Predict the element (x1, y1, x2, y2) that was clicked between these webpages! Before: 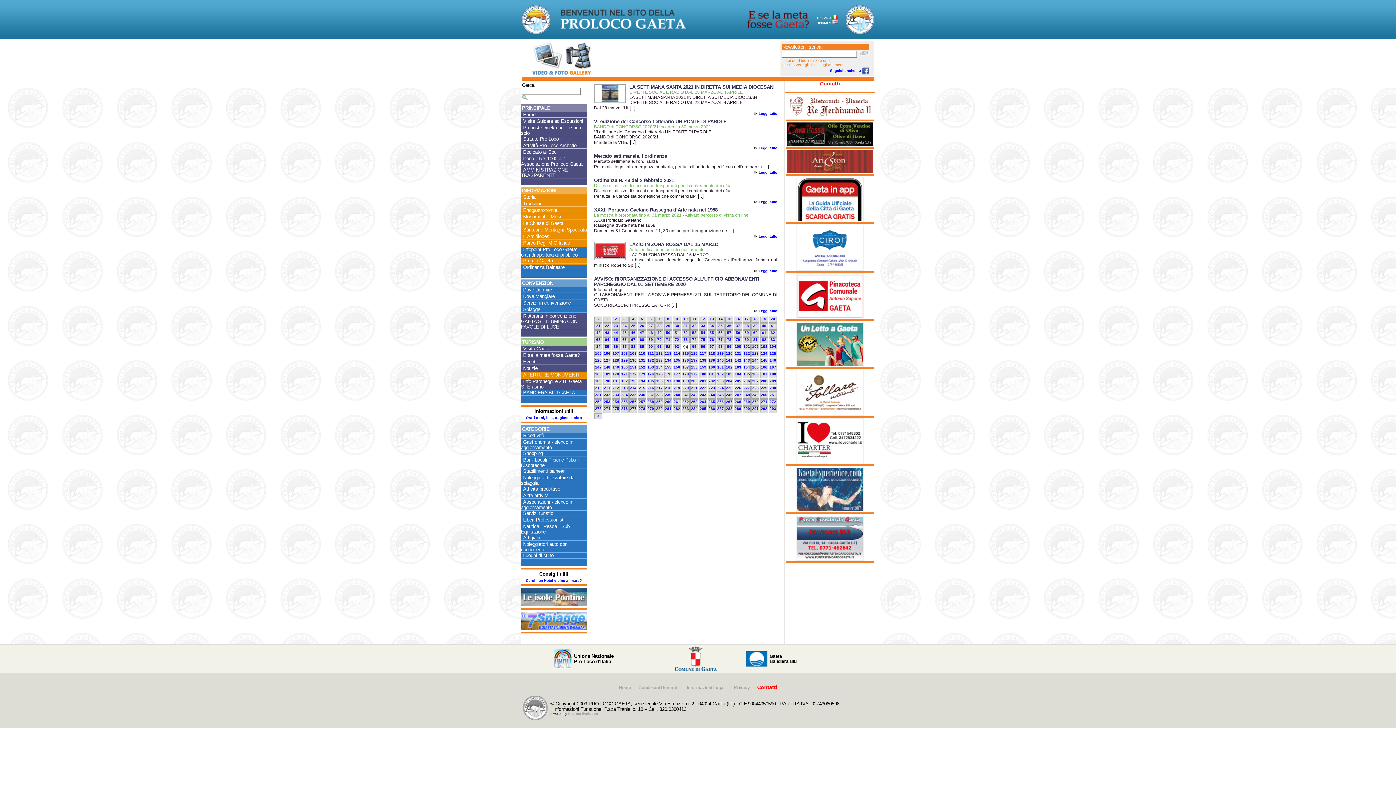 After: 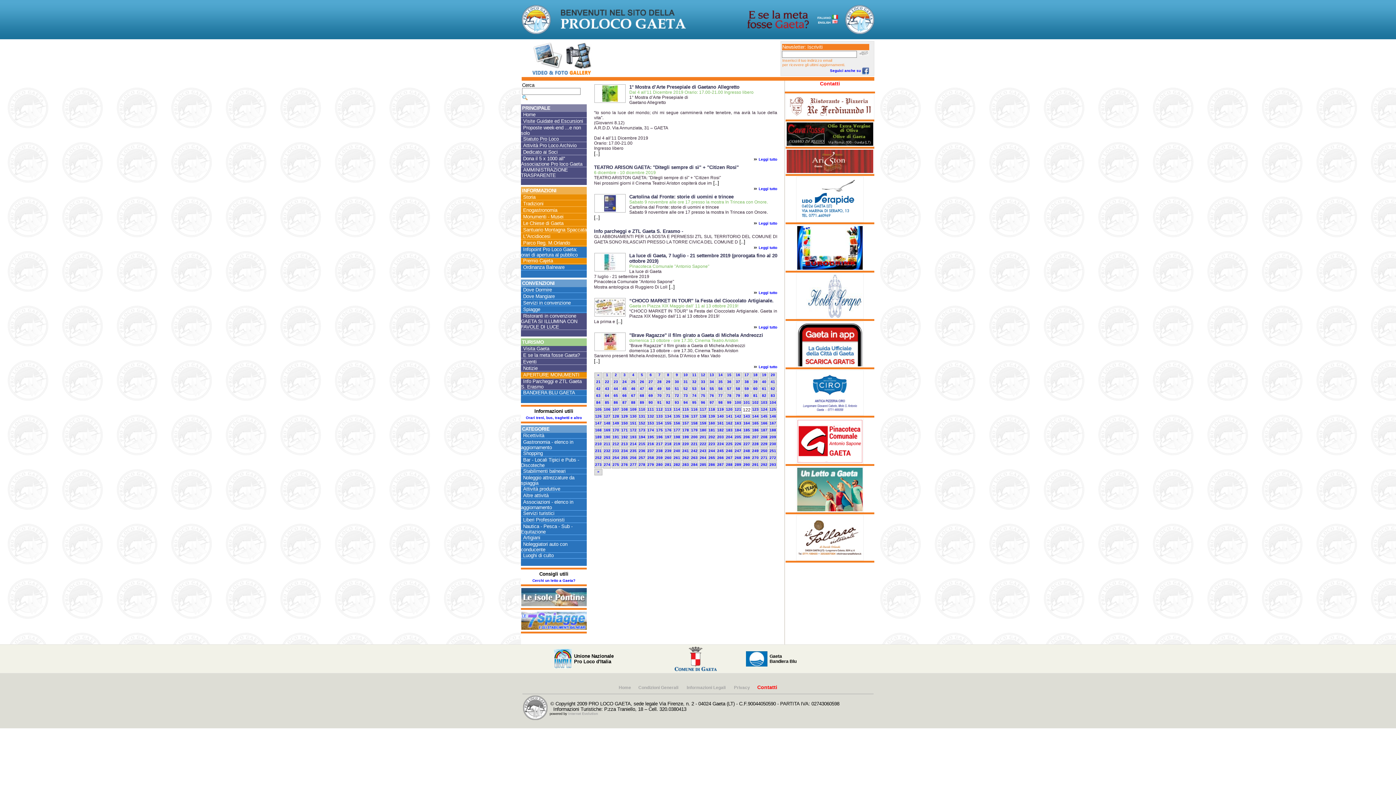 Action: bbox: (742, 351, 750, 357) label: 122